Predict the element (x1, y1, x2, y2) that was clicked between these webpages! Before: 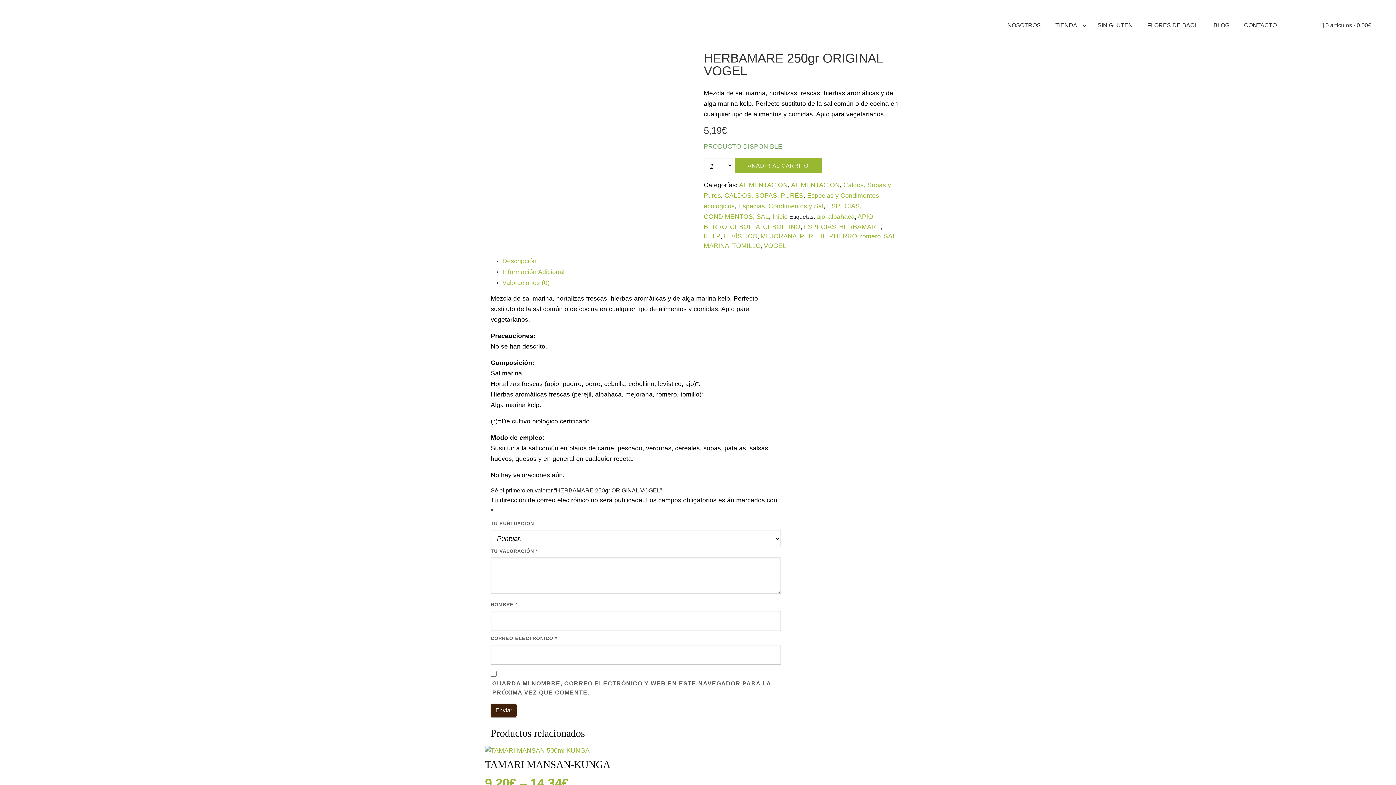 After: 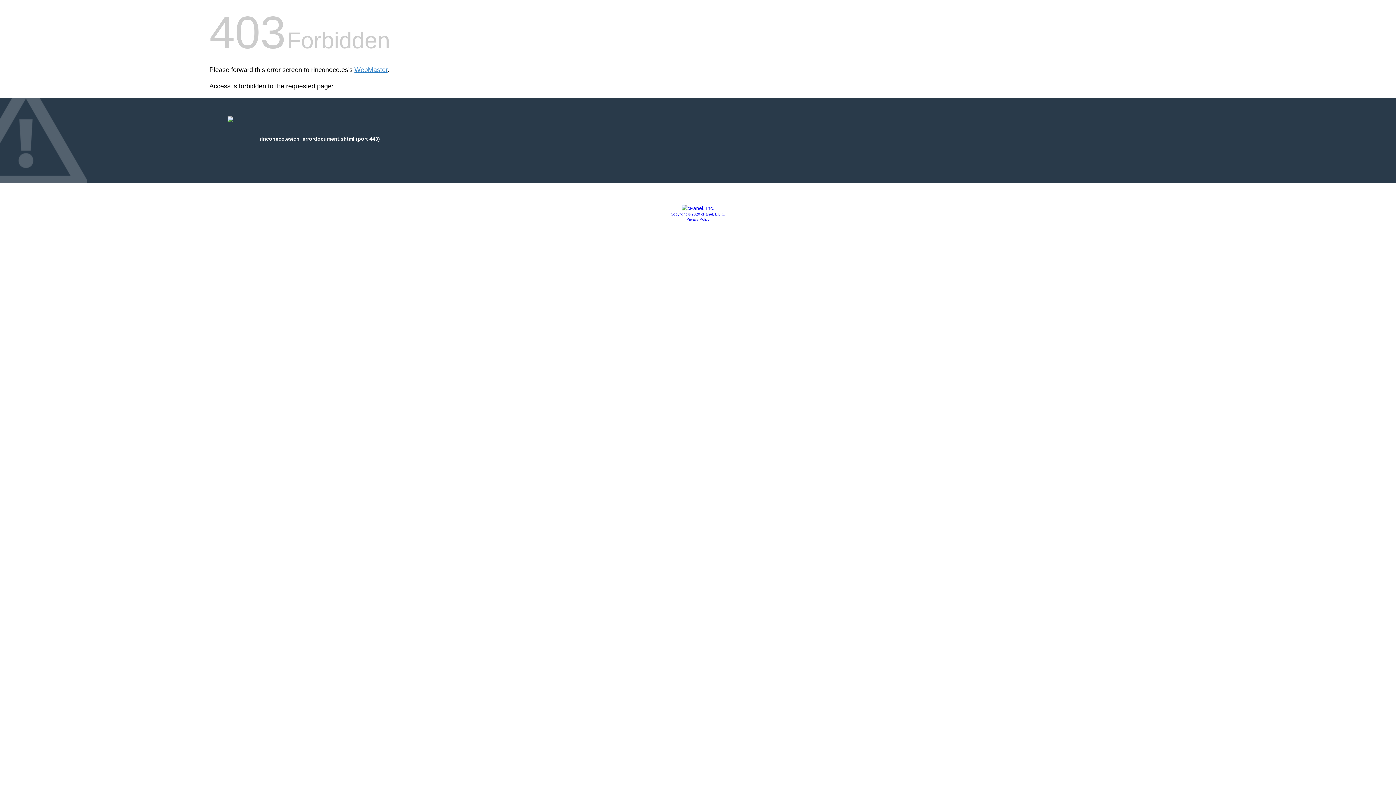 Action: label: LEVÍSTICO bbox: (723, 232, 757, 239)